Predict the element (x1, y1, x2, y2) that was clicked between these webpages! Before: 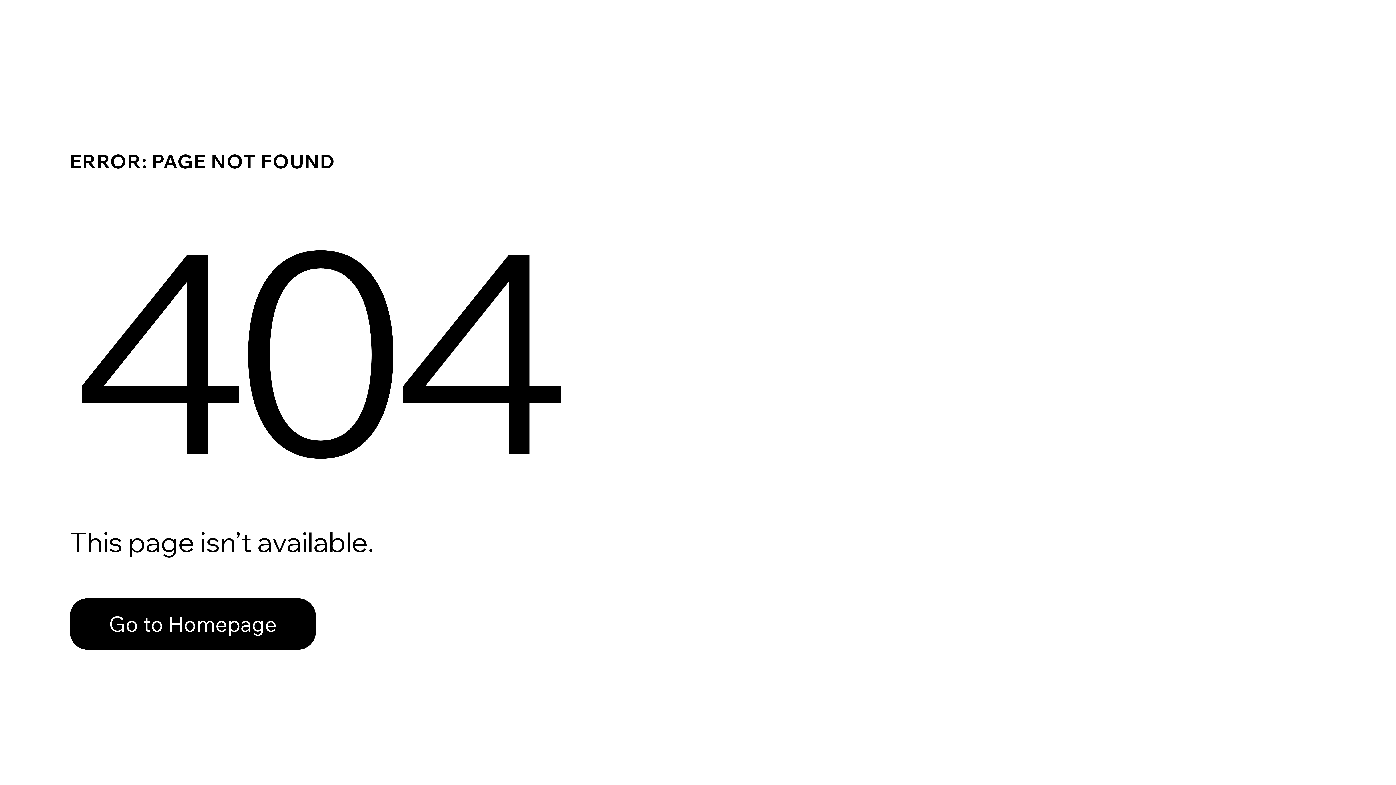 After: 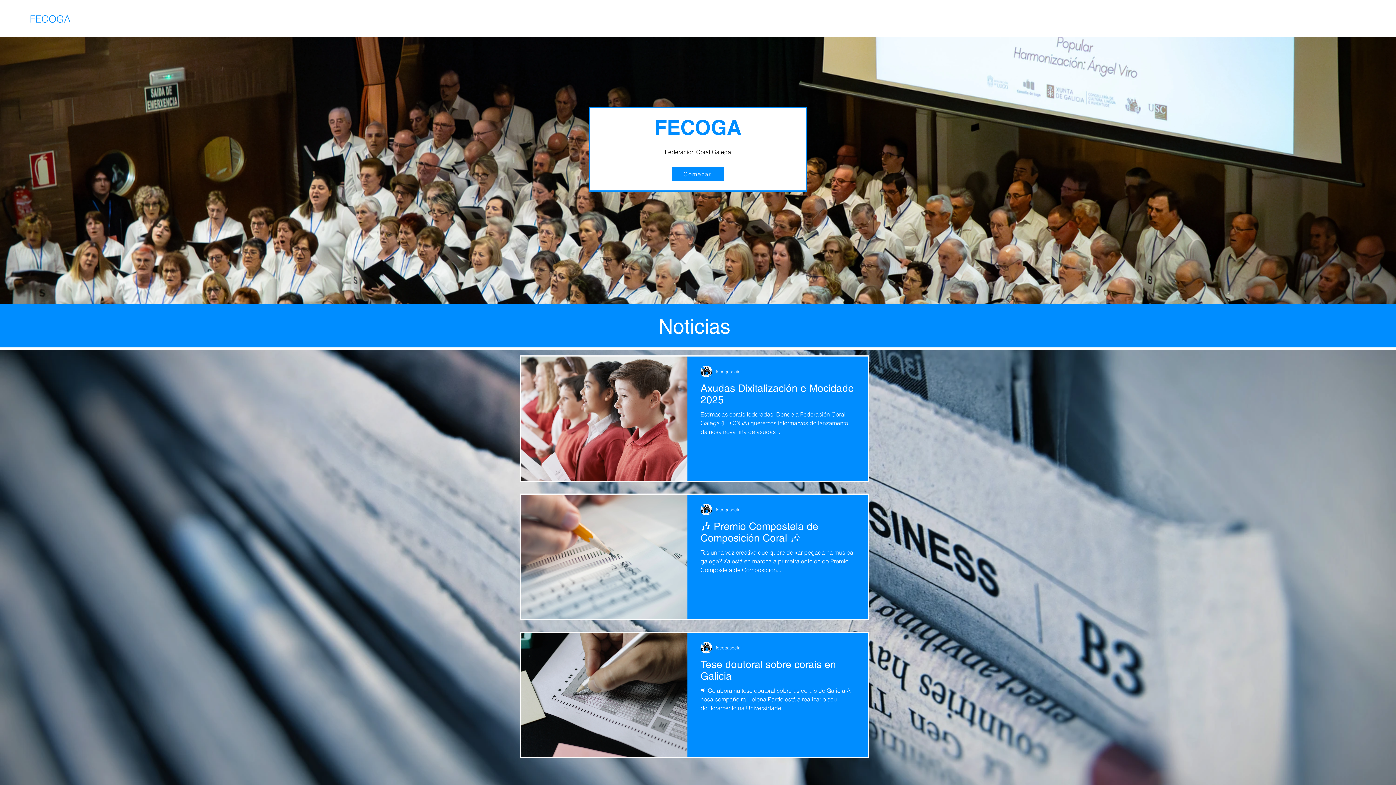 Action: bbox: (69, 598, 316, 650) label: Go to Homepage